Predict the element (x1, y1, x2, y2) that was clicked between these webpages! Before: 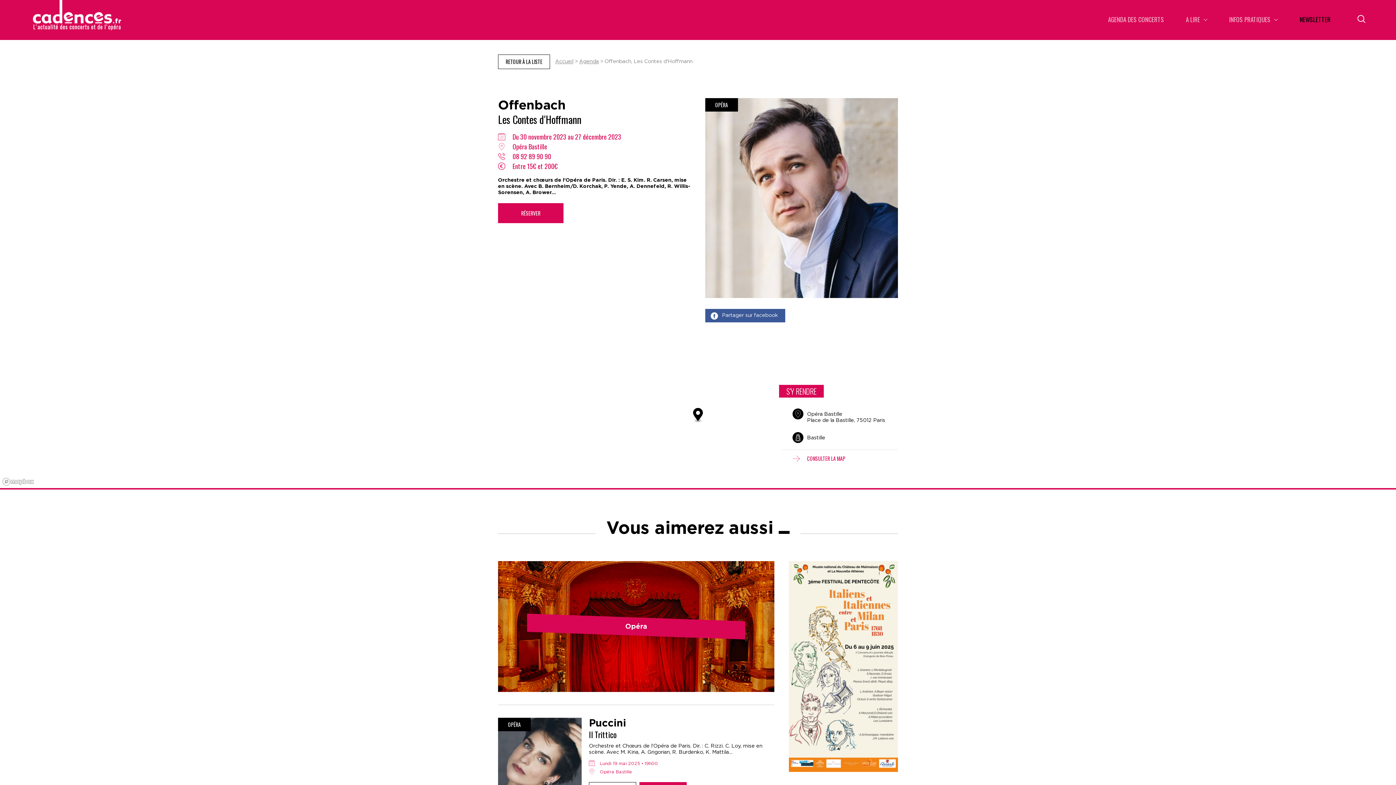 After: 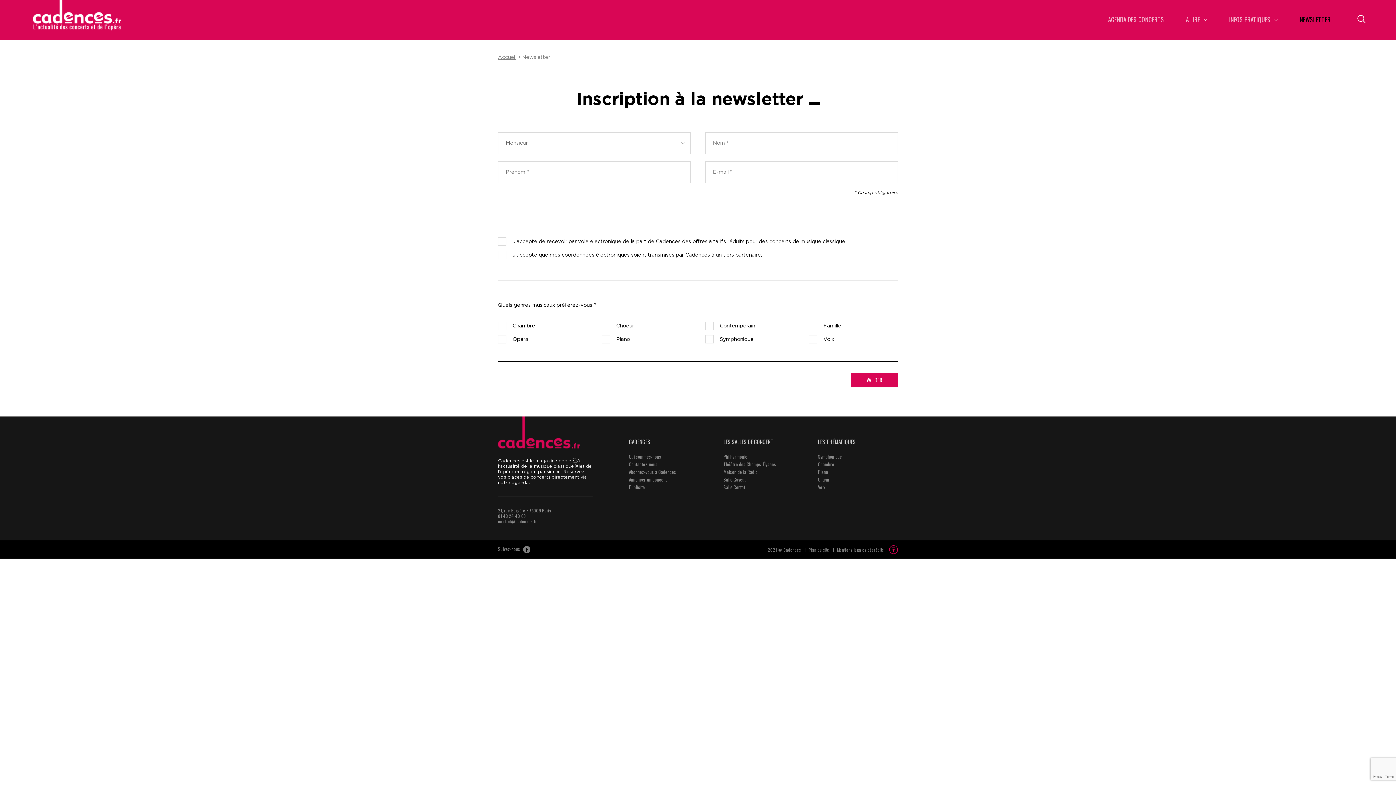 Action: label: NEWSLETTER bbox: (1300, 16, 1330, 23)